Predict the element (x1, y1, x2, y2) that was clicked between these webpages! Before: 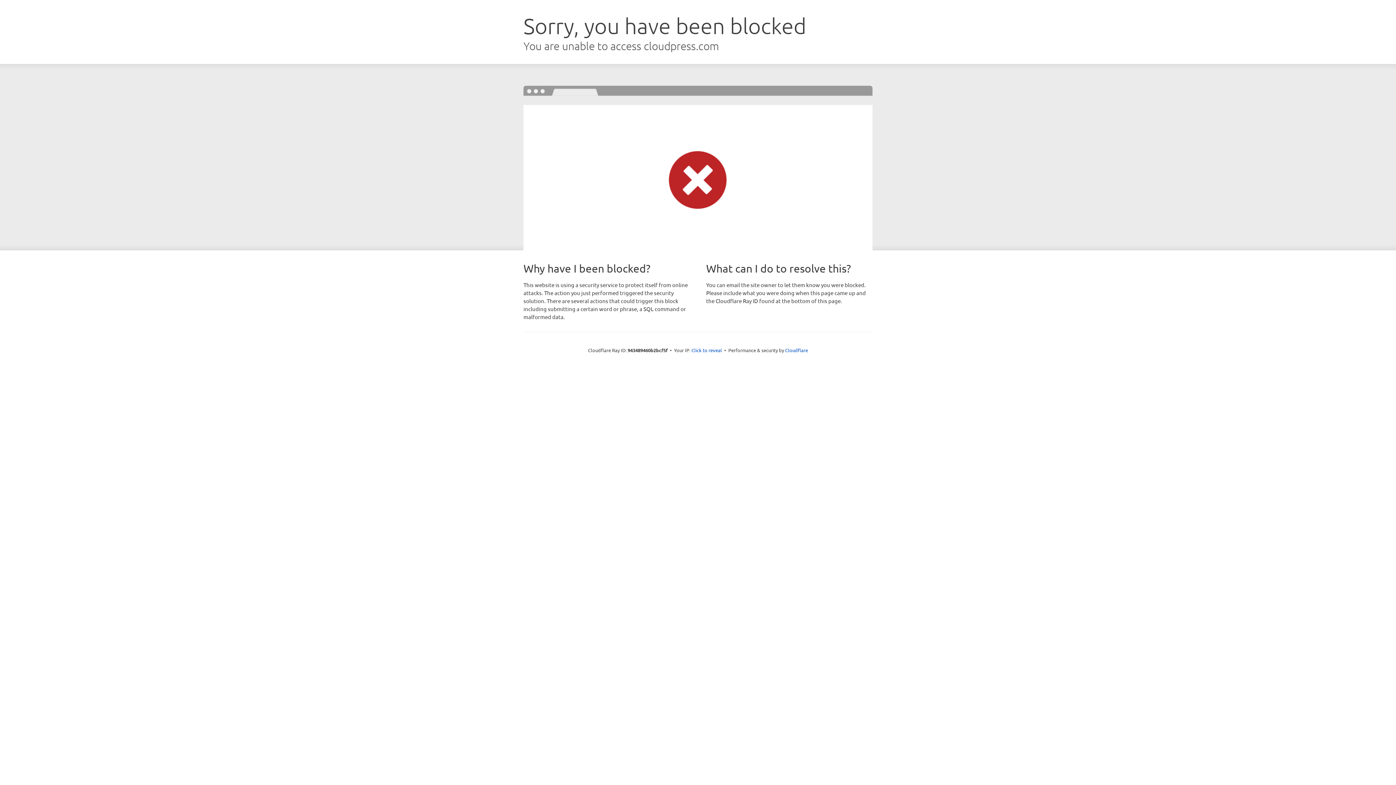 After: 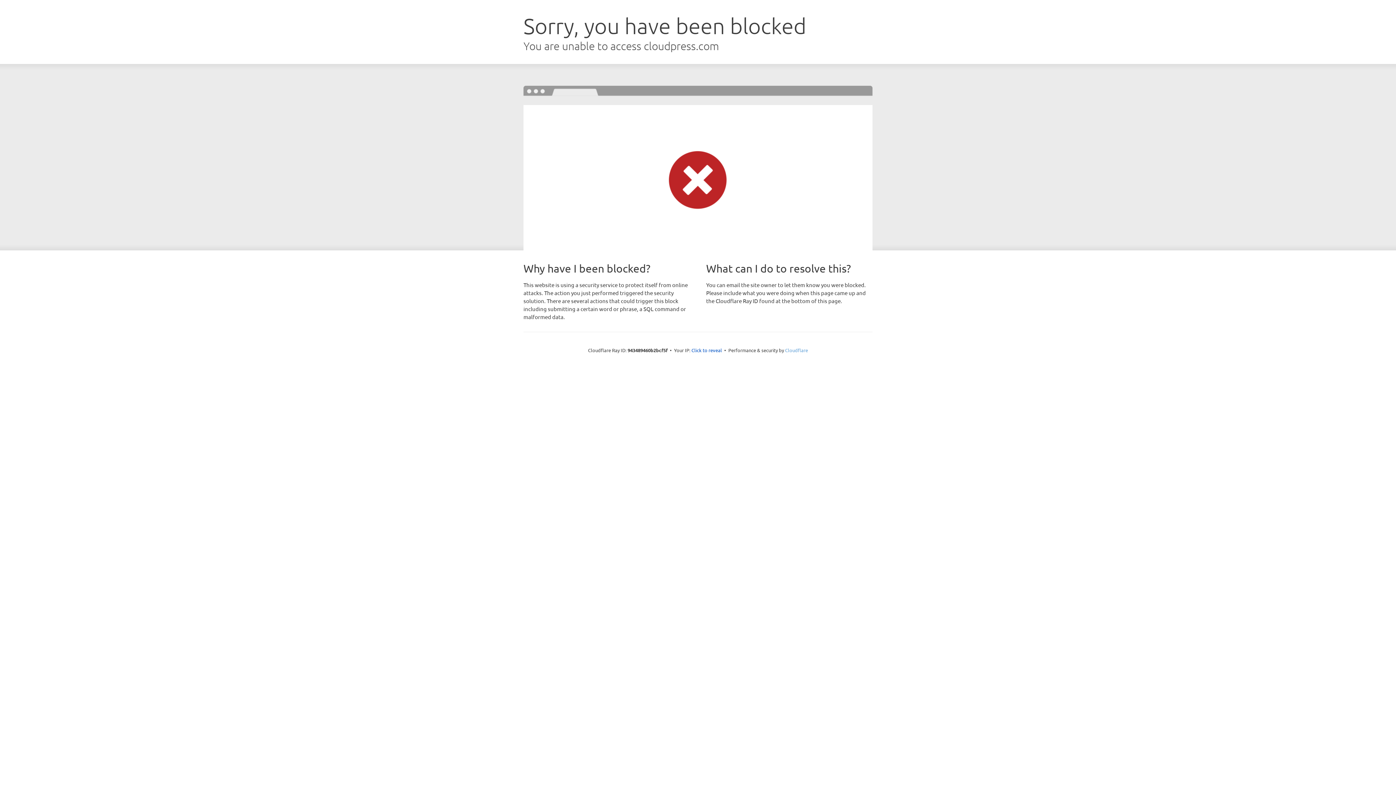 Action: label: Cloudflare bbox: (785, 347, 808, 353)